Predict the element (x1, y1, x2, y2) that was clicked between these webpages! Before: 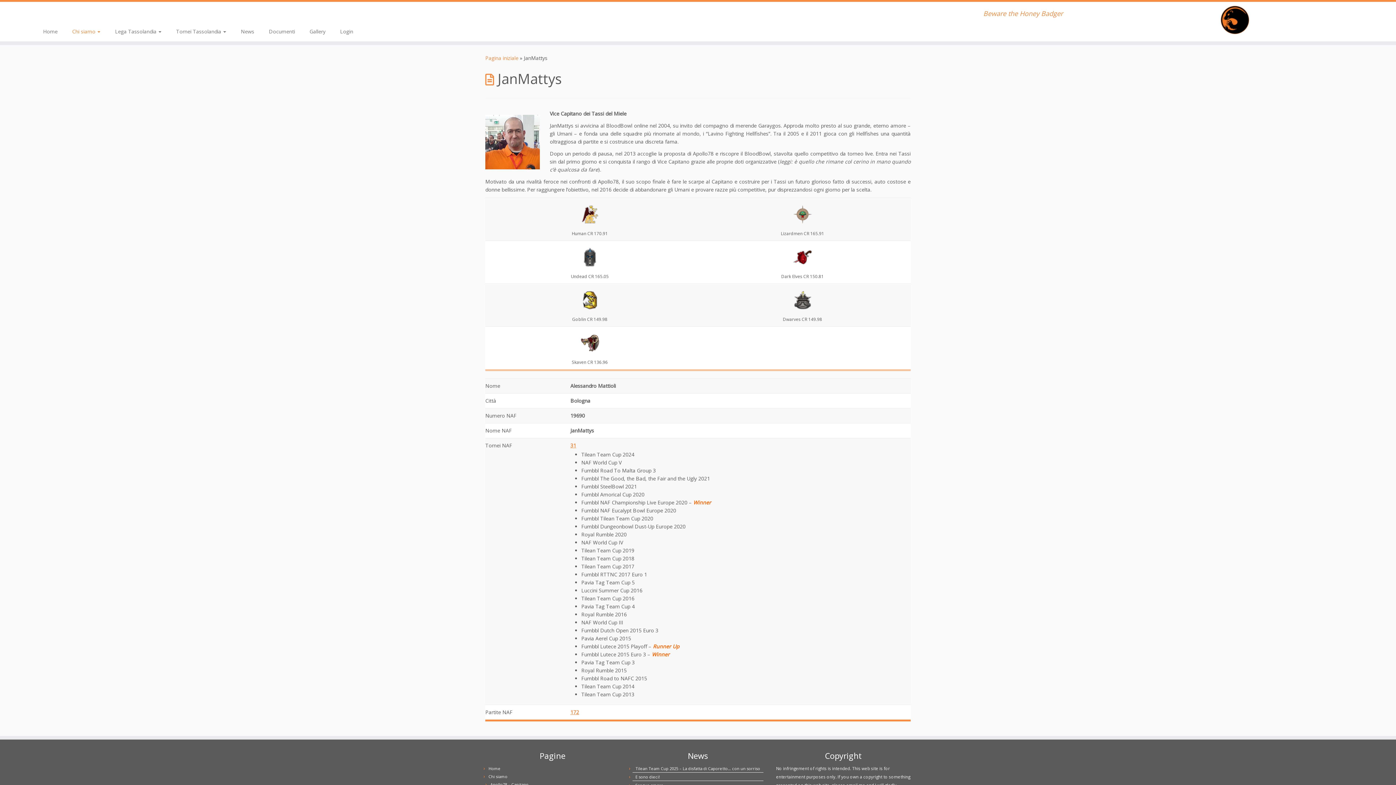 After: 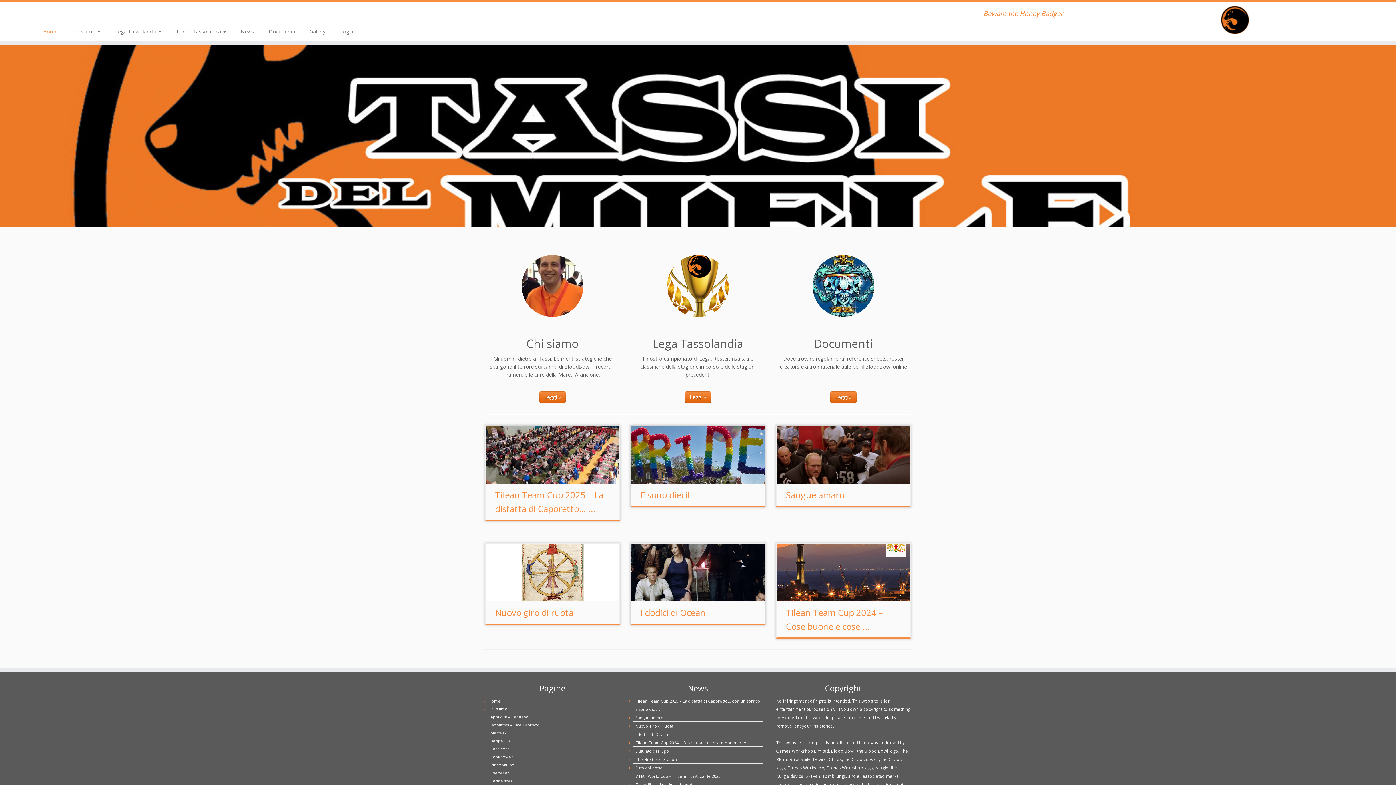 Action: bbox: (1074, 5, 1396, 34) label: I Tassi del Miele | Beware the Honey Badger